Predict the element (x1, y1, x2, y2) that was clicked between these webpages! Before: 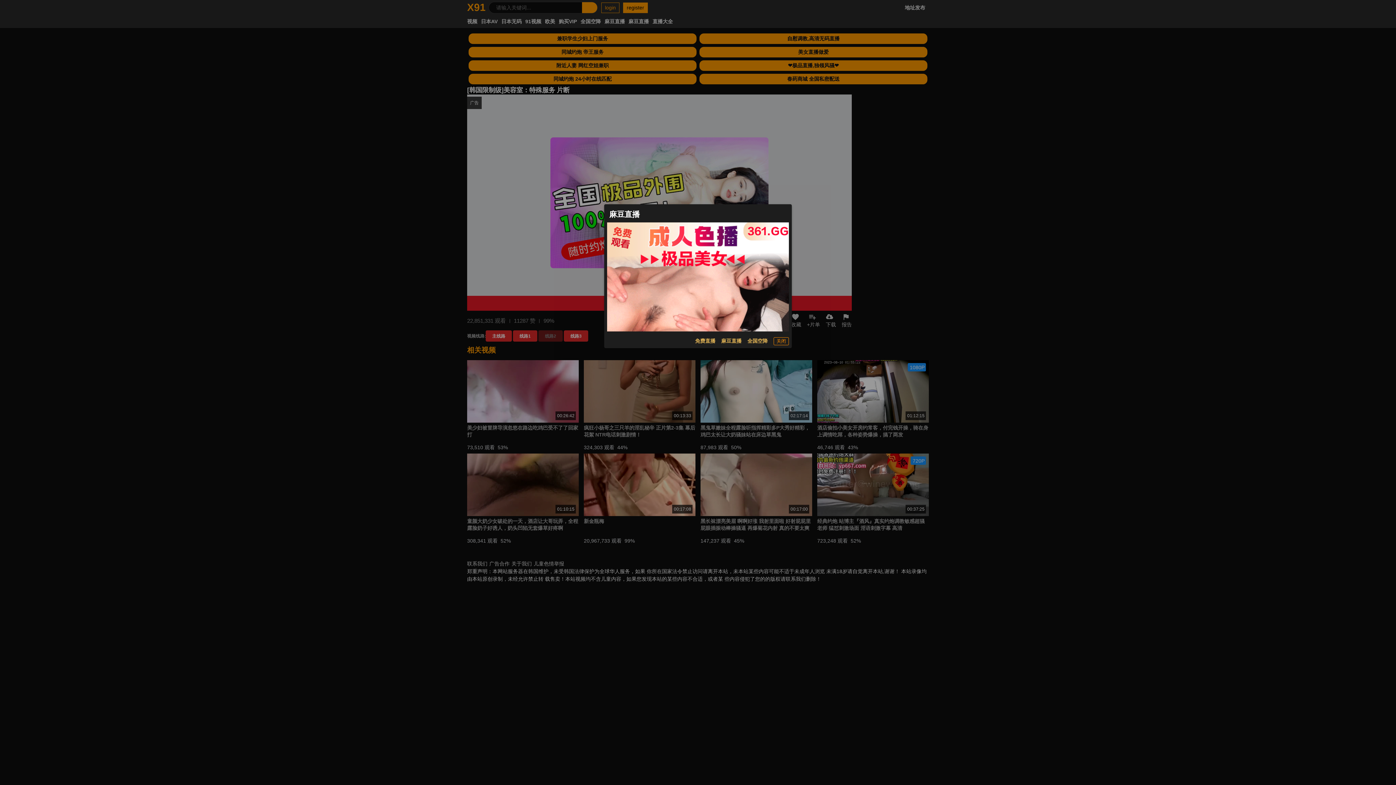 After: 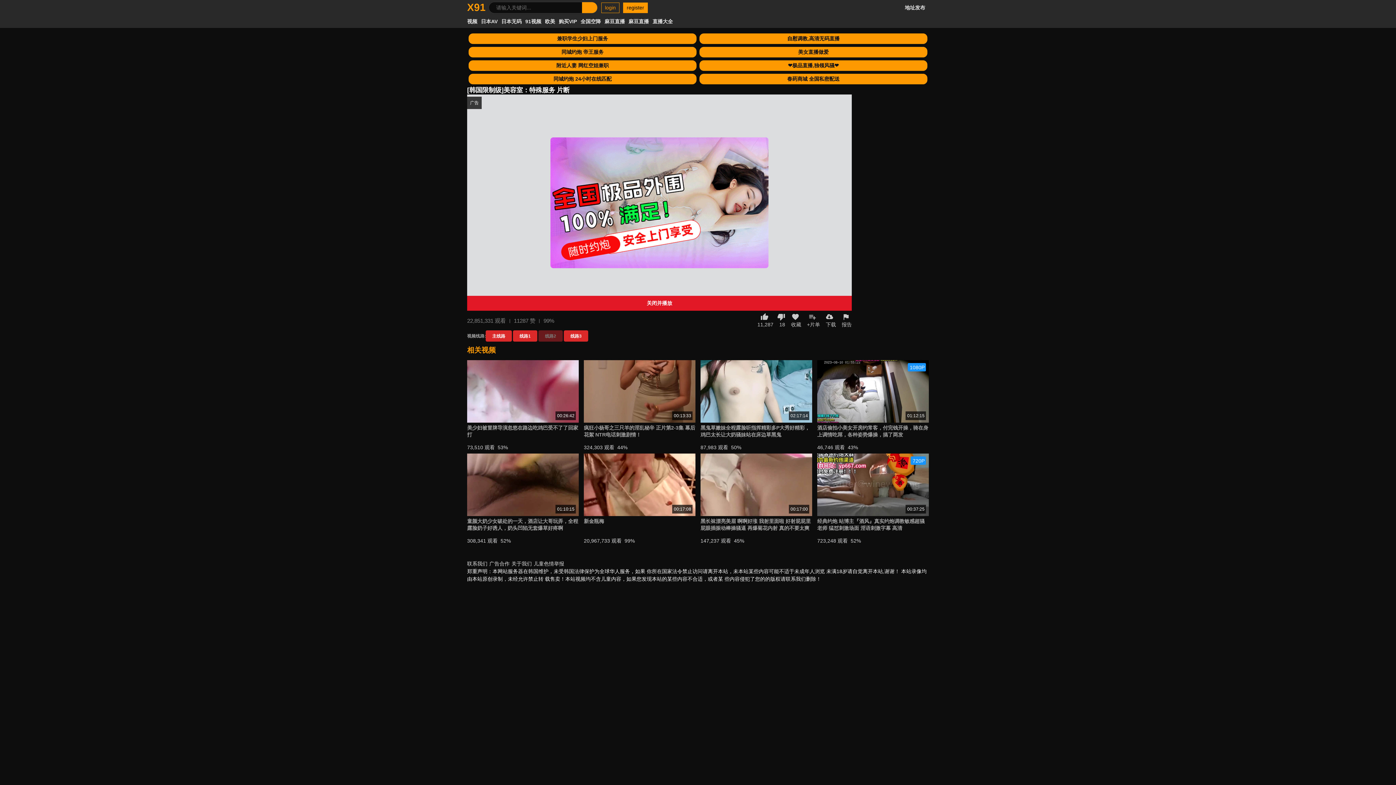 Action: bbox: (773, 337, 789, 345) label: 关闭